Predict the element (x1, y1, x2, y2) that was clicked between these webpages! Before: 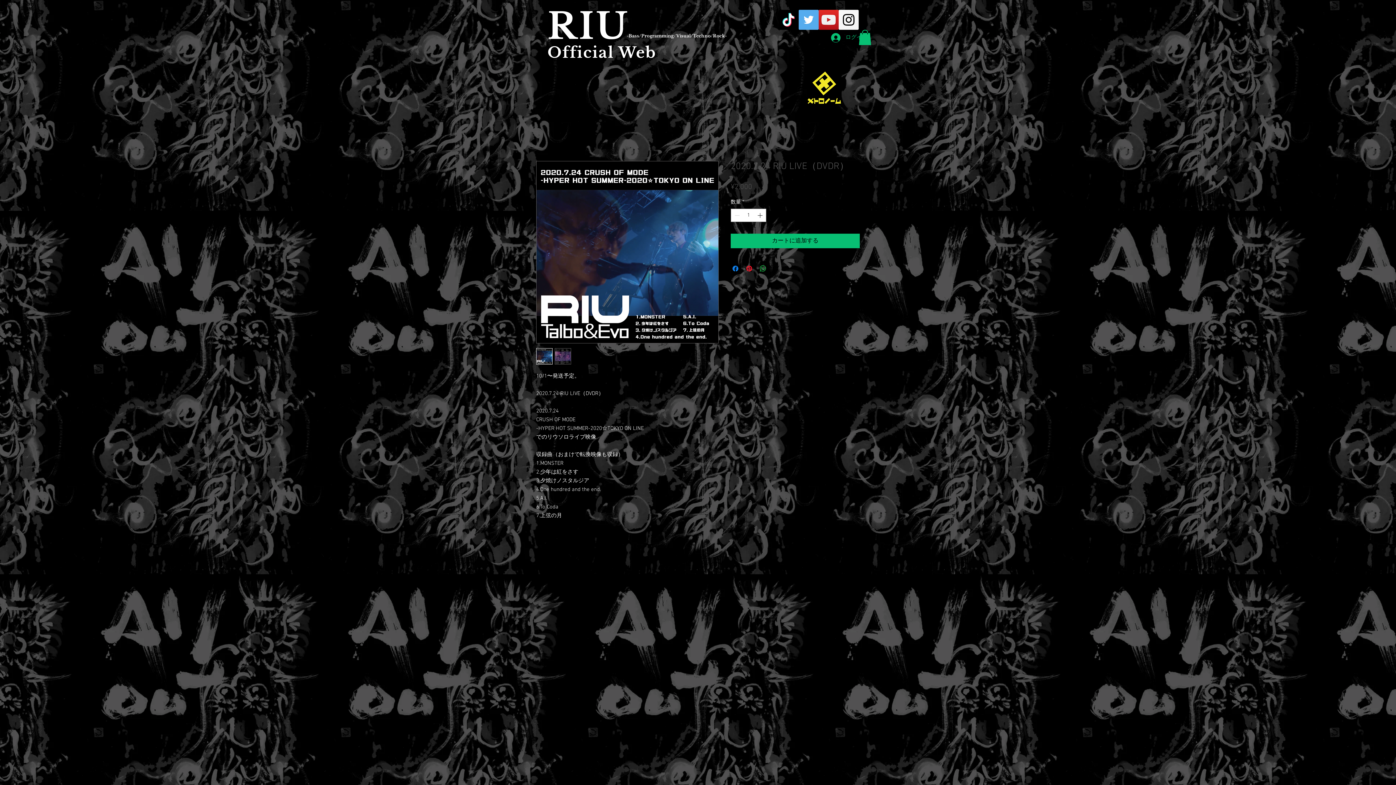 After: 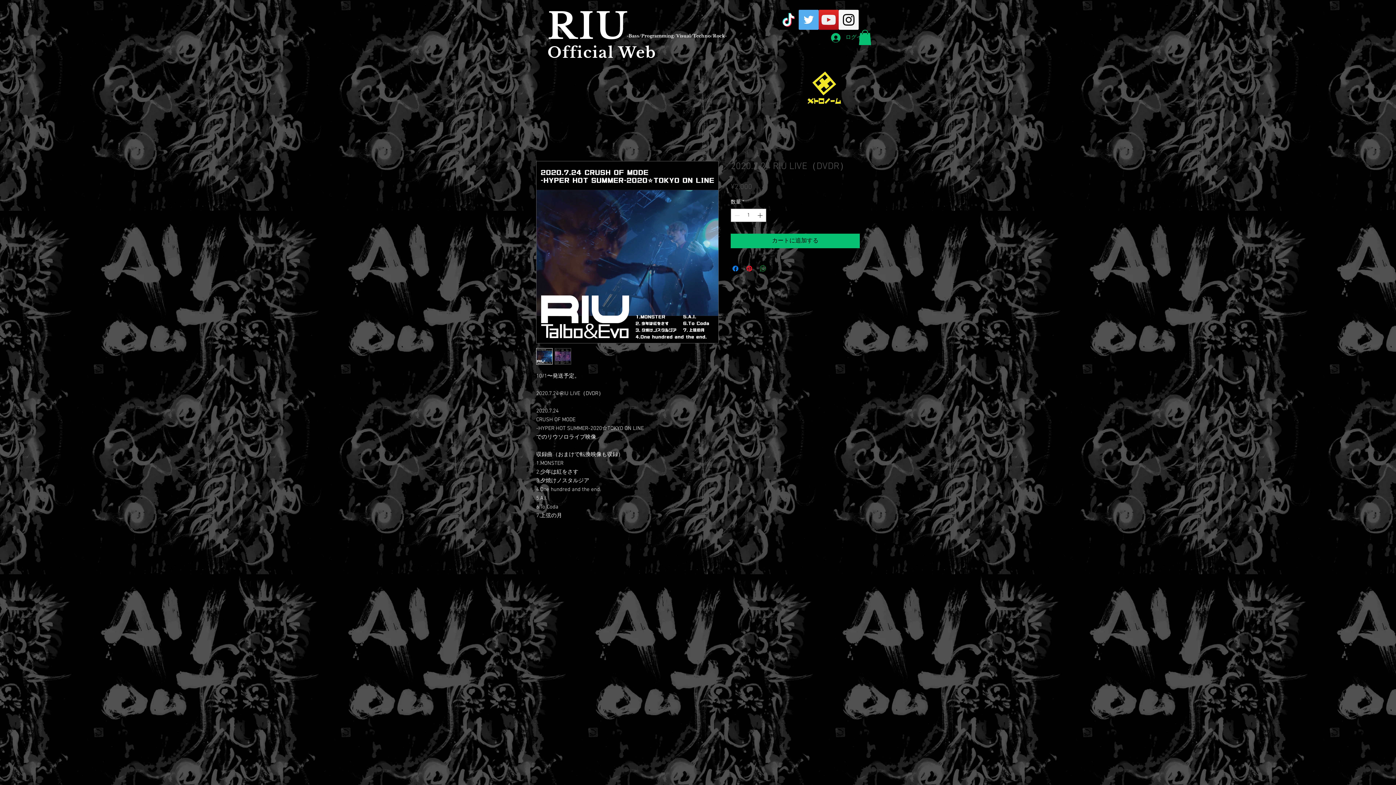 Action: label: WhatsApp でシェア bbox: (758, 264, 767, 273)